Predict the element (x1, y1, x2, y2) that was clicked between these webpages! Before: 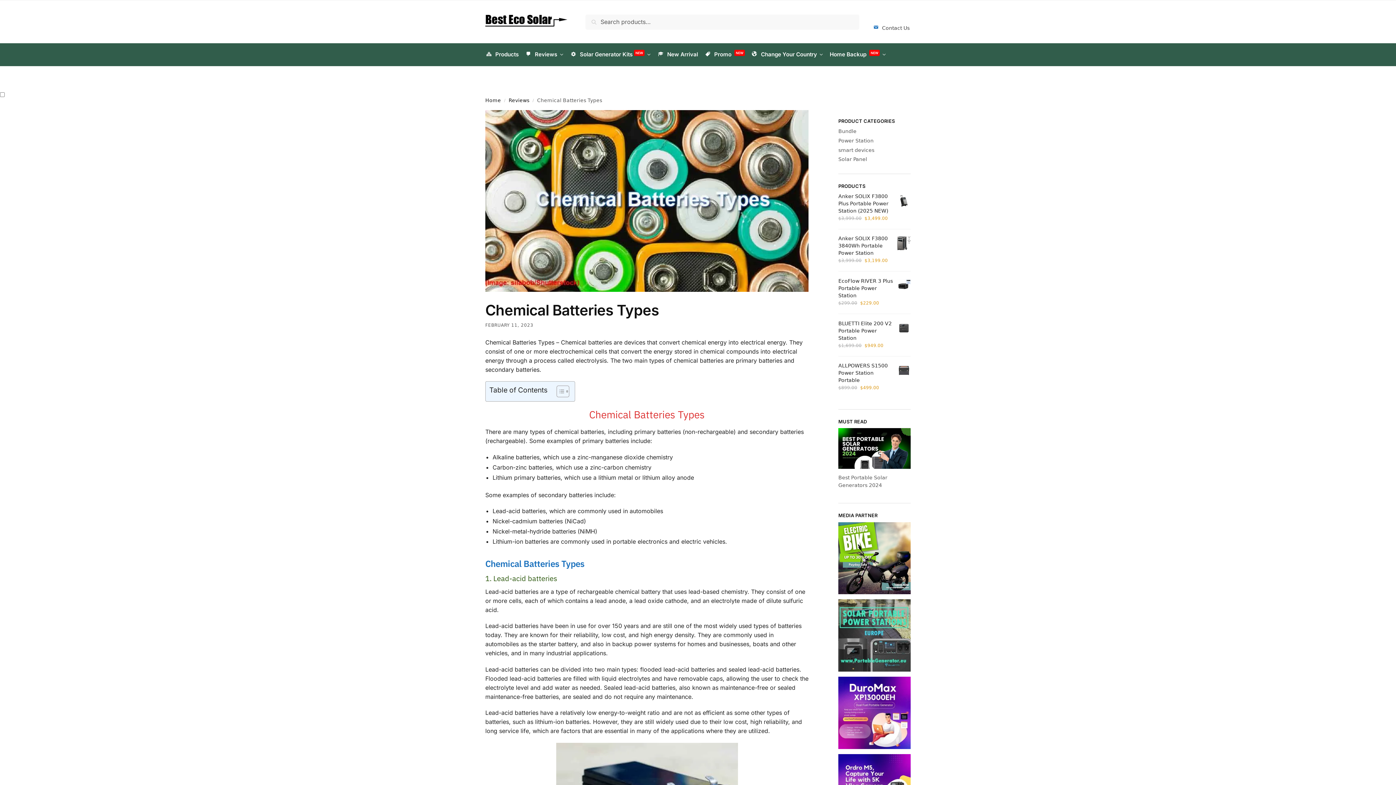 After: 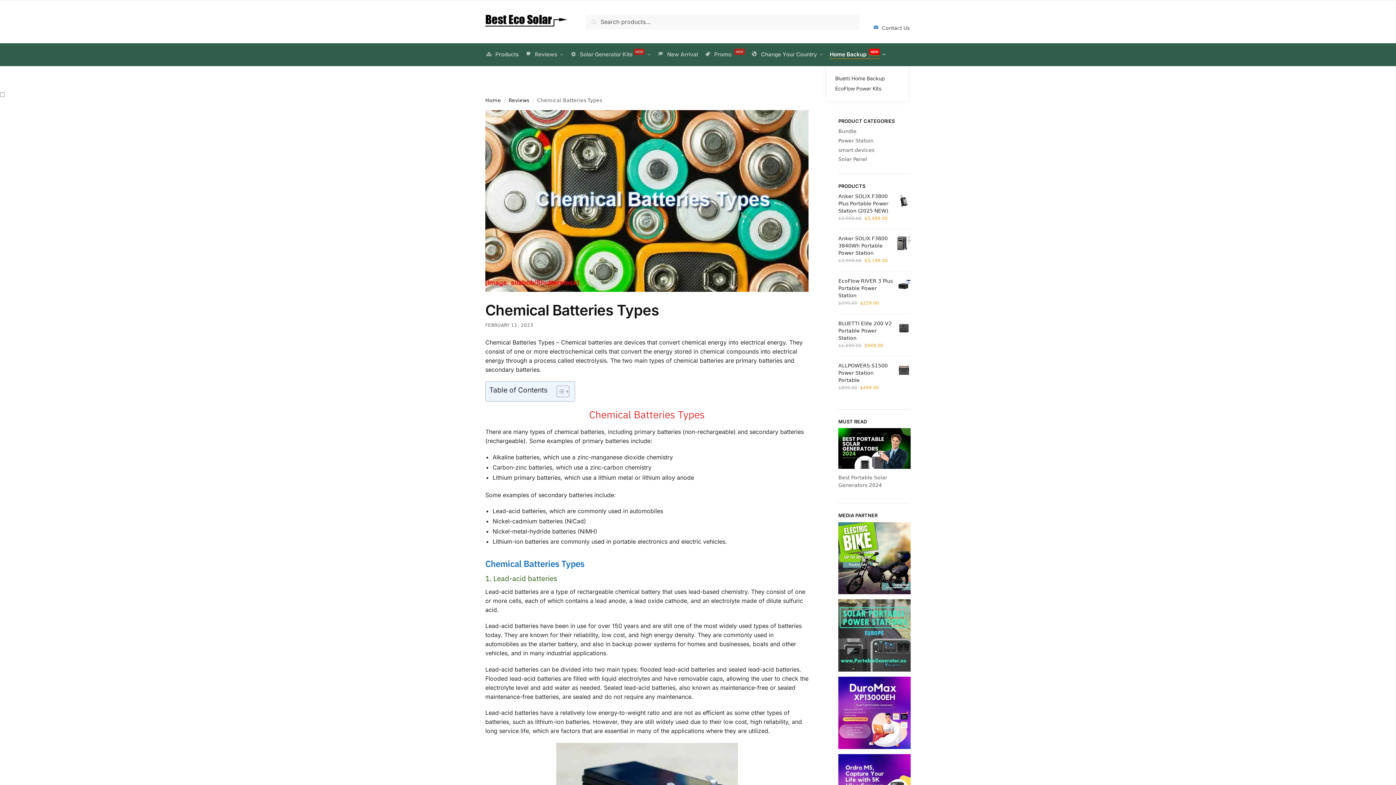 Action: label: Home Backup NEW bbox: (826, 43, 889, 66)